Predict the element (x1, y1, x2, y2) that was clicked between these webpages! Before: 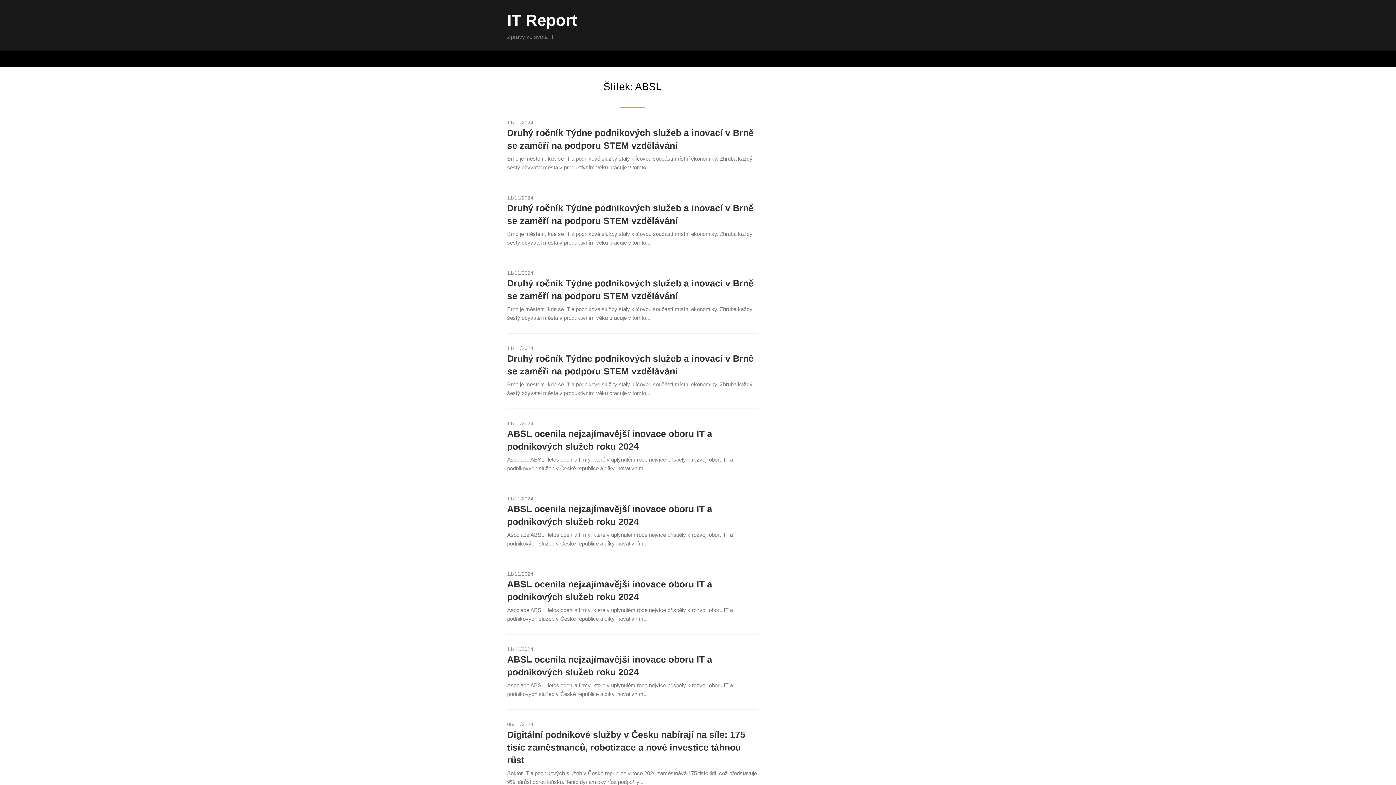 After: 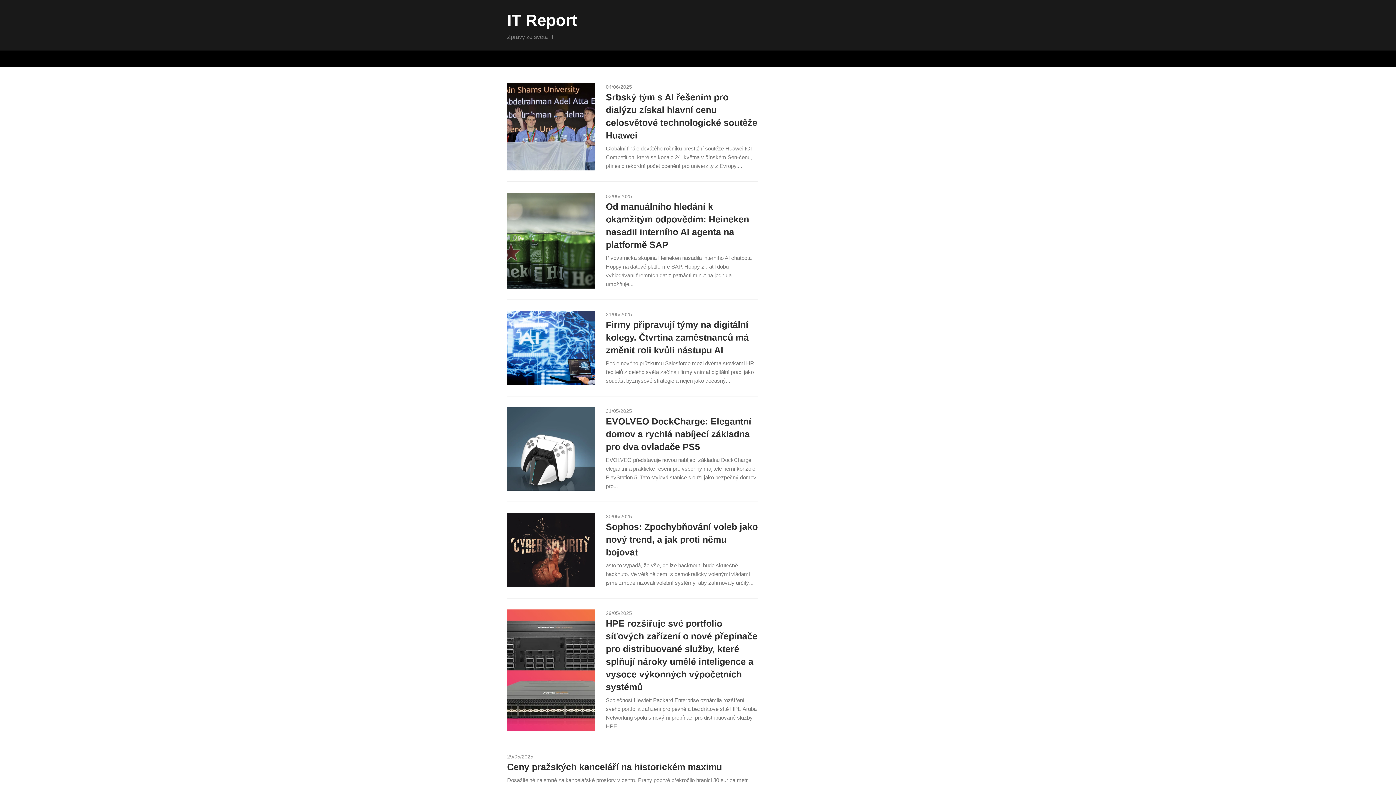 Action: label: IT Report bbox: (507, 11, 577, 29)